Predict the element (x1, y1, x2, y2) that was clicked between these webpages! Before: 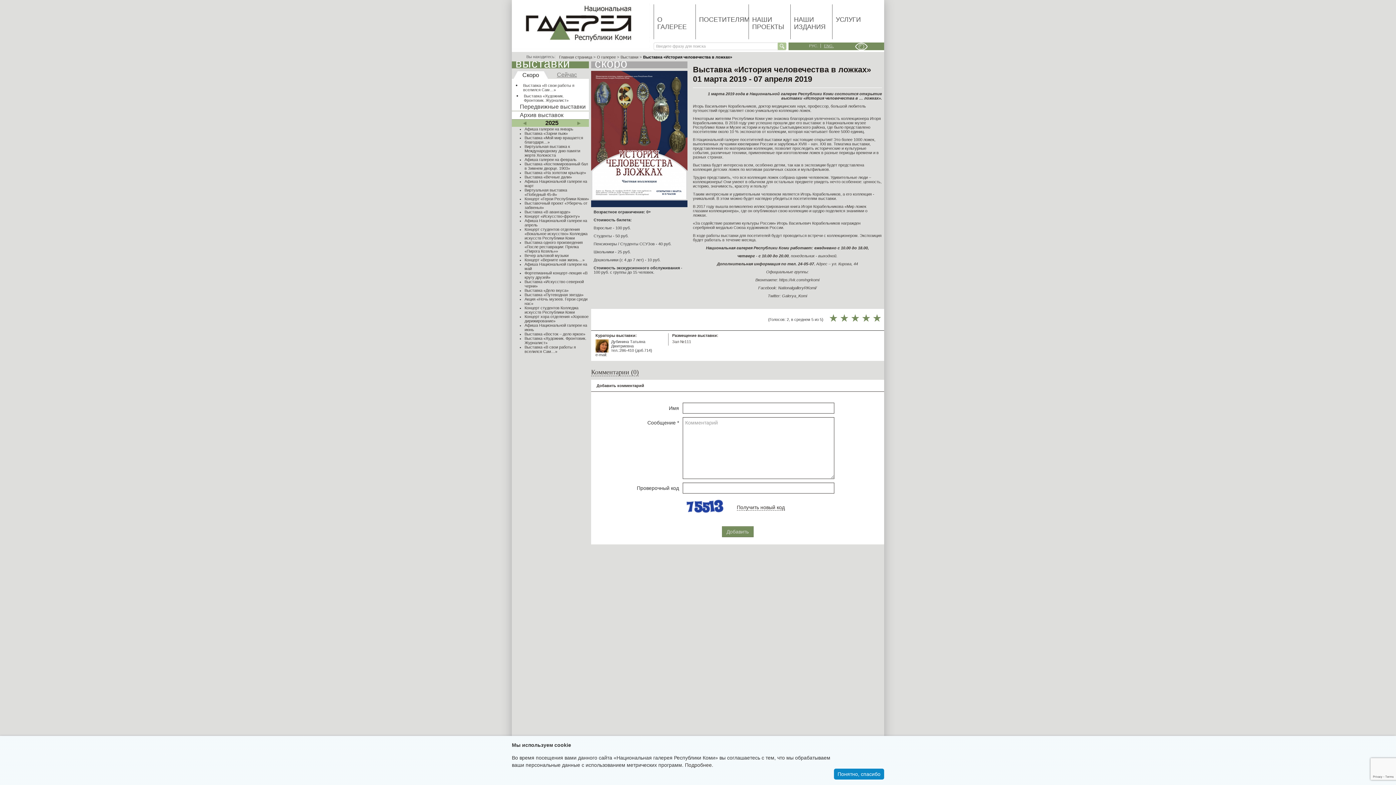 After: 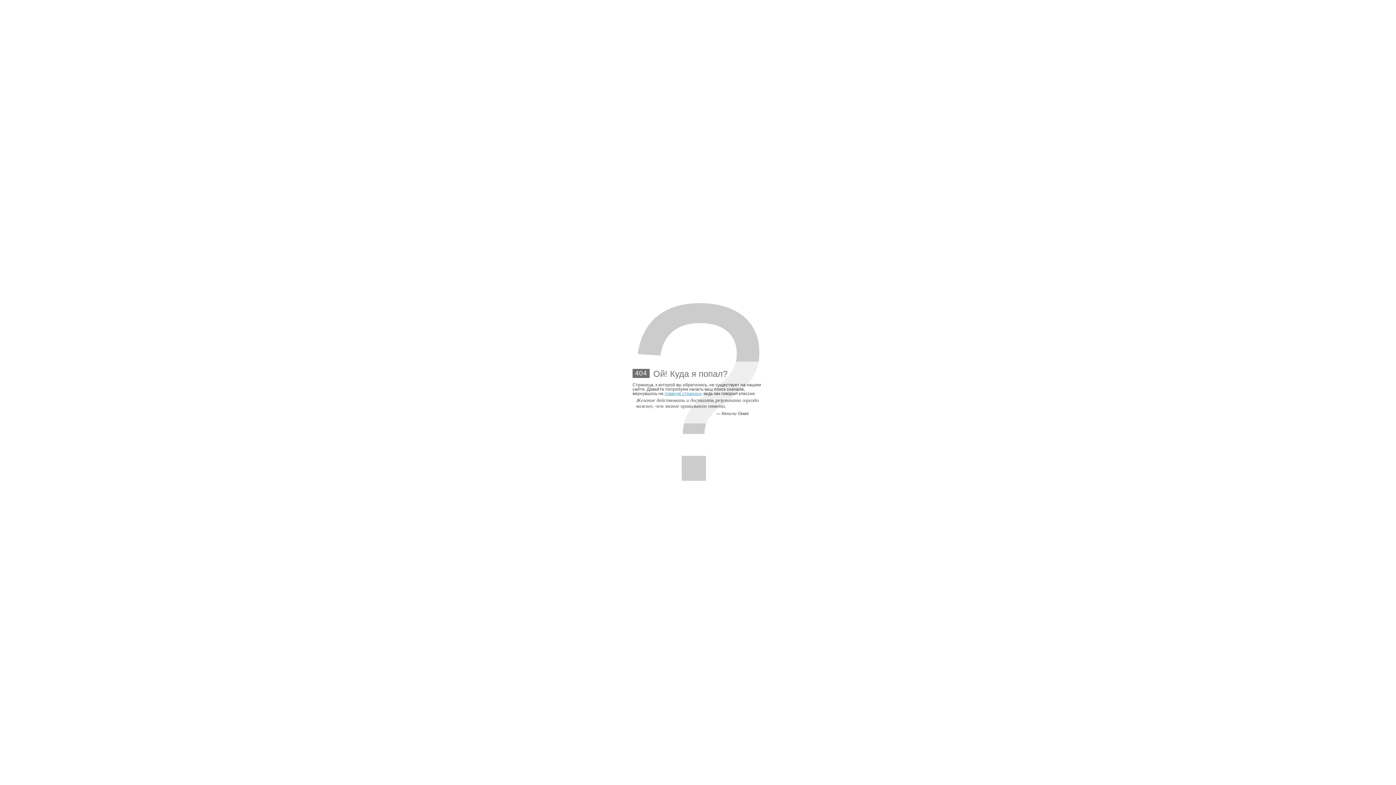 Action: label: Передвижные выставки bbox: (512, 102, 589, 111)